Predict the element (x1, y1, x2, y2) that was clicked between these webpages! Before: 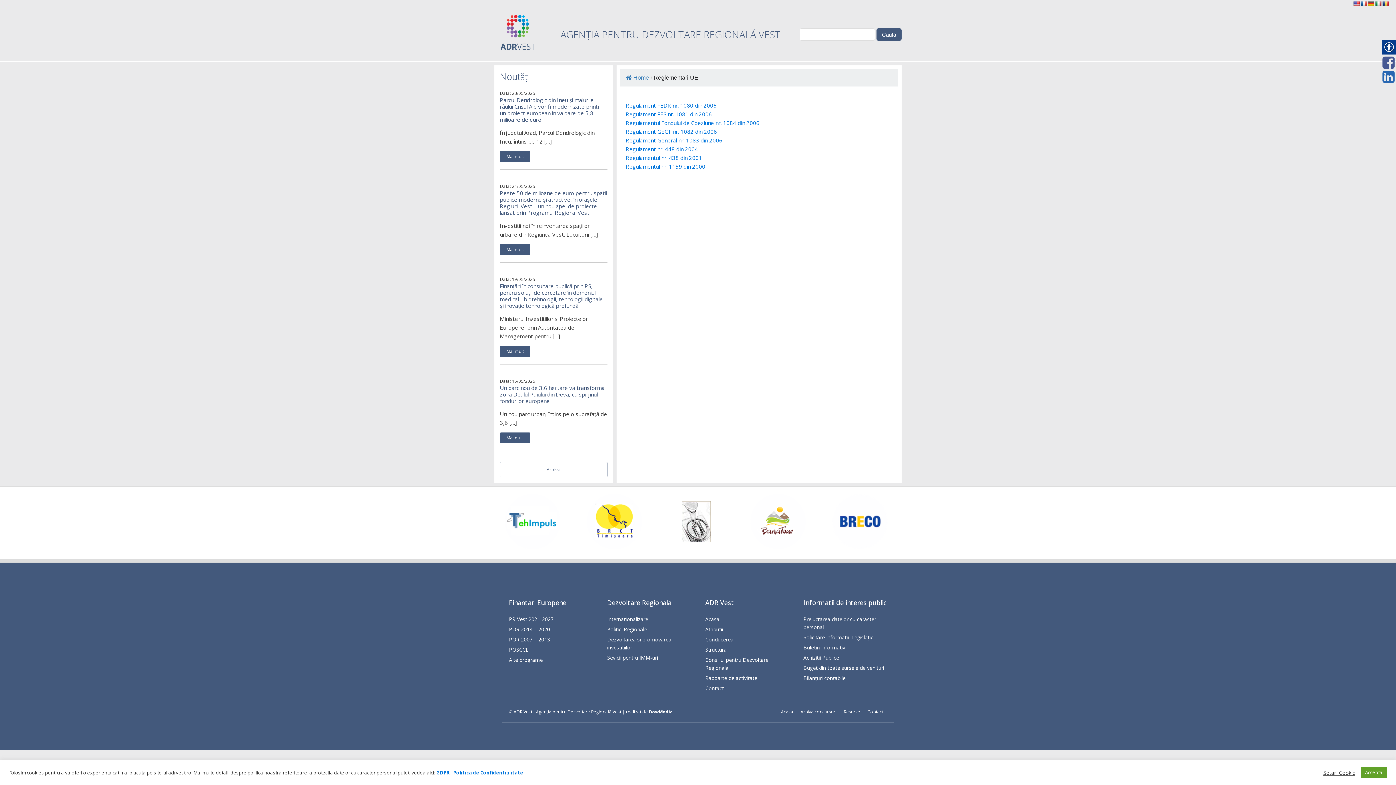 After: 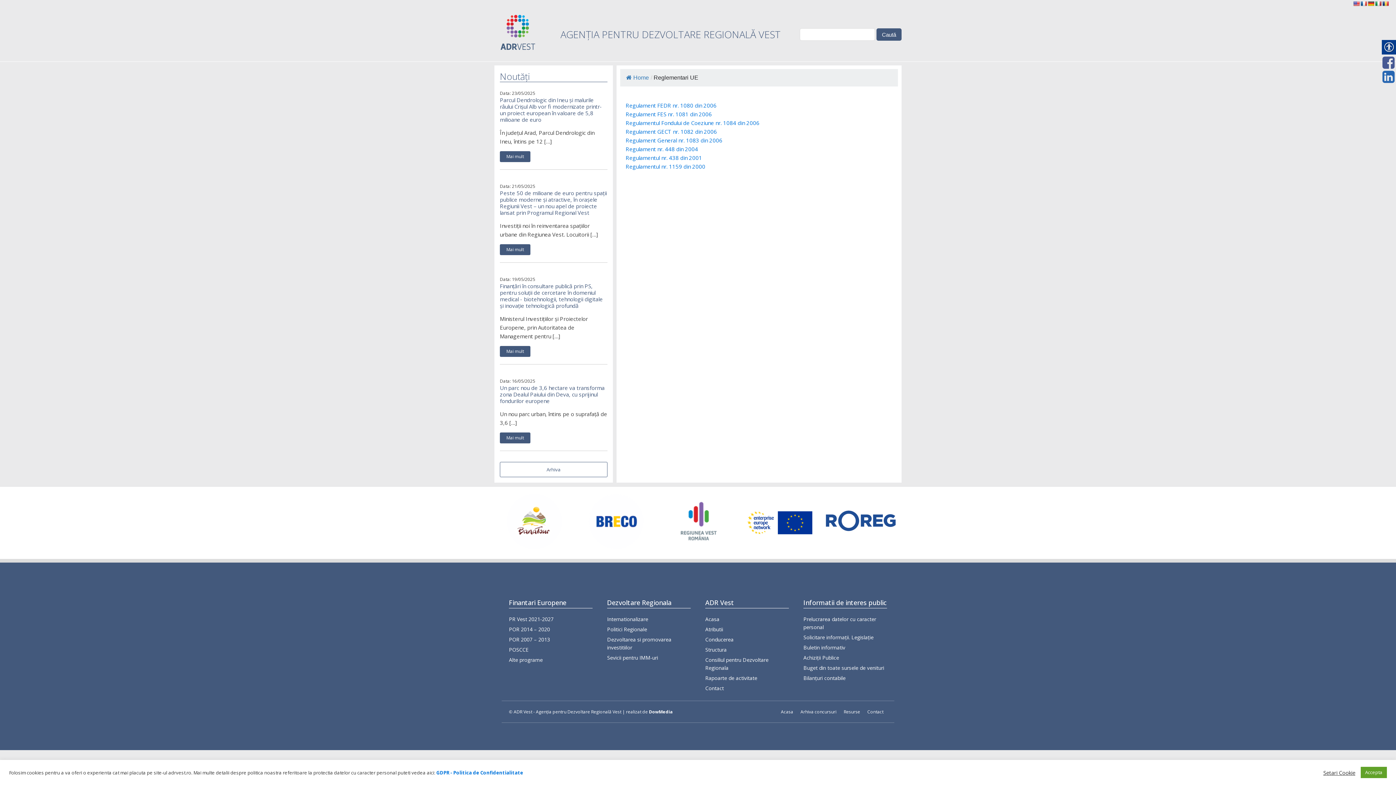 Action: bbox: (1382, 0, 1389, 6)